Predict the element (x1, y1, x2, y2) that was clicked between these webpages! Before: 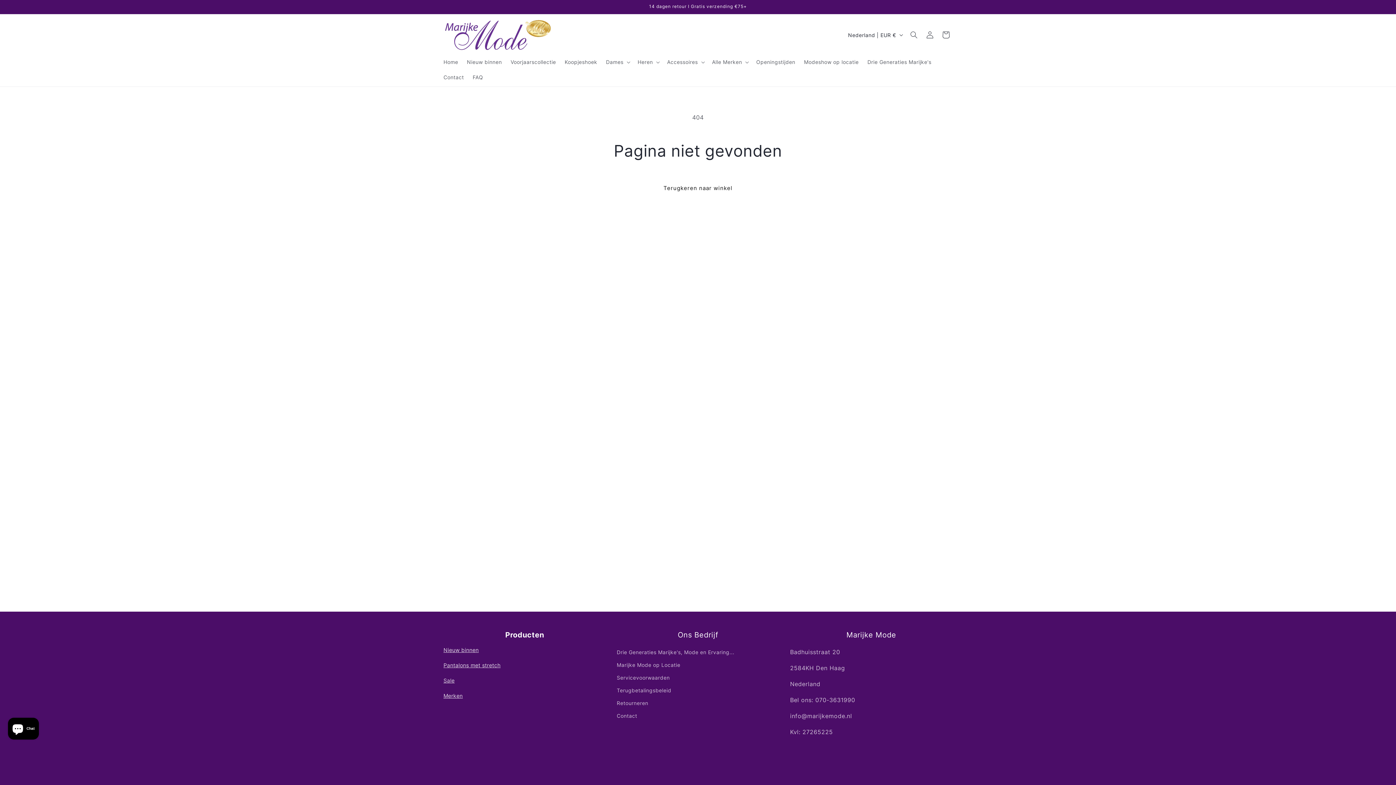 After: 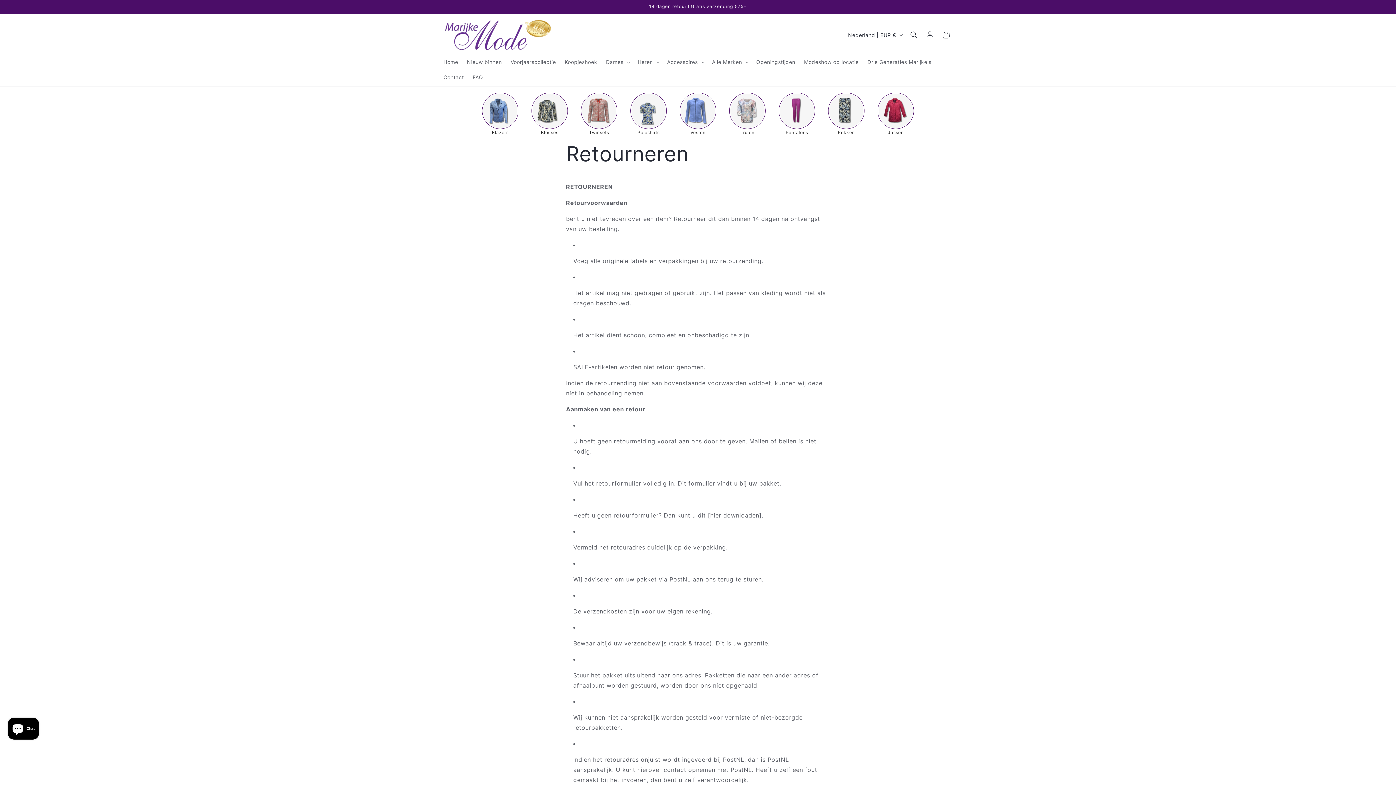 Action: bbox: (616, 697, 648, 709) label: Retourneren